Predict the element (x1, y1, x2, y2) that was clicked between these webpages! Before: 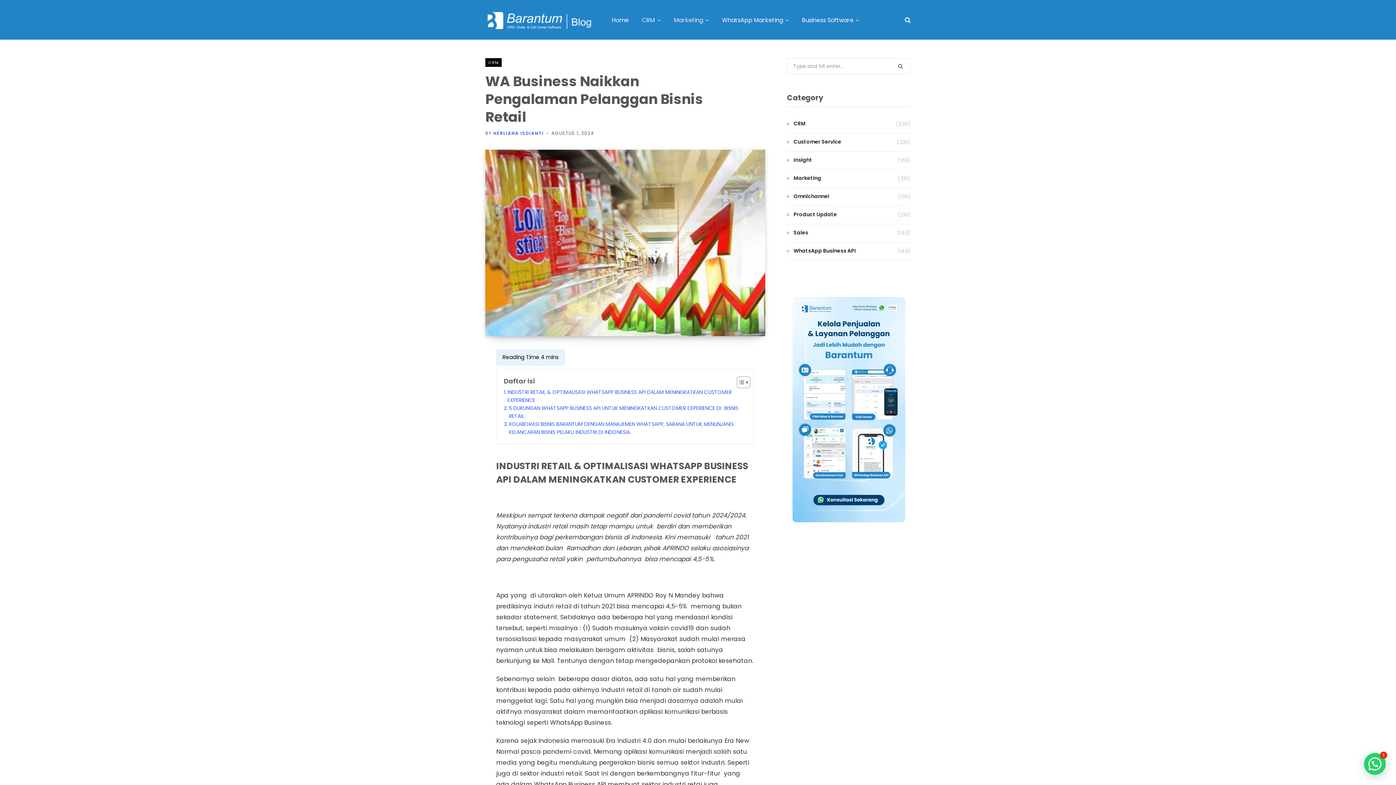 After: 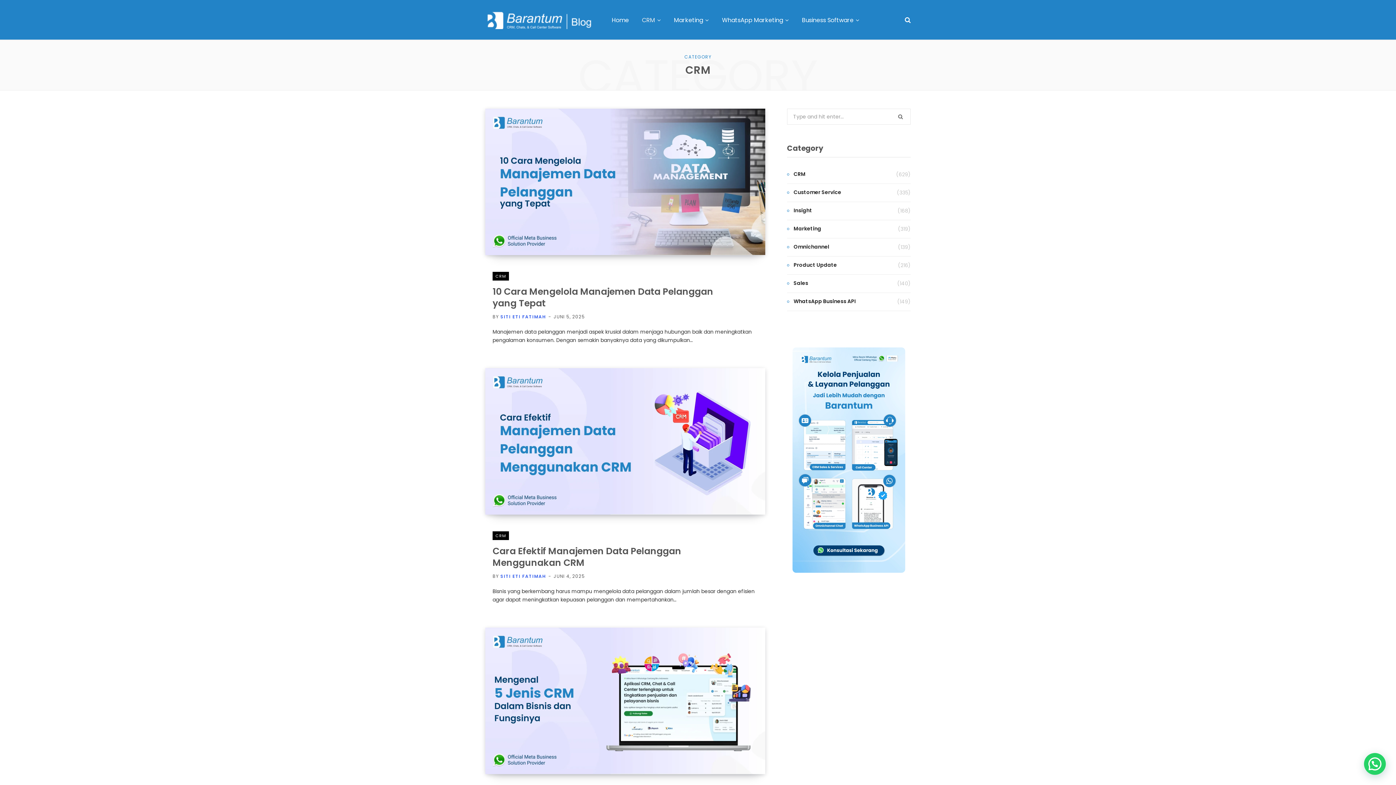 Action: label: CRM bbox: (635, 7, 667, 33)